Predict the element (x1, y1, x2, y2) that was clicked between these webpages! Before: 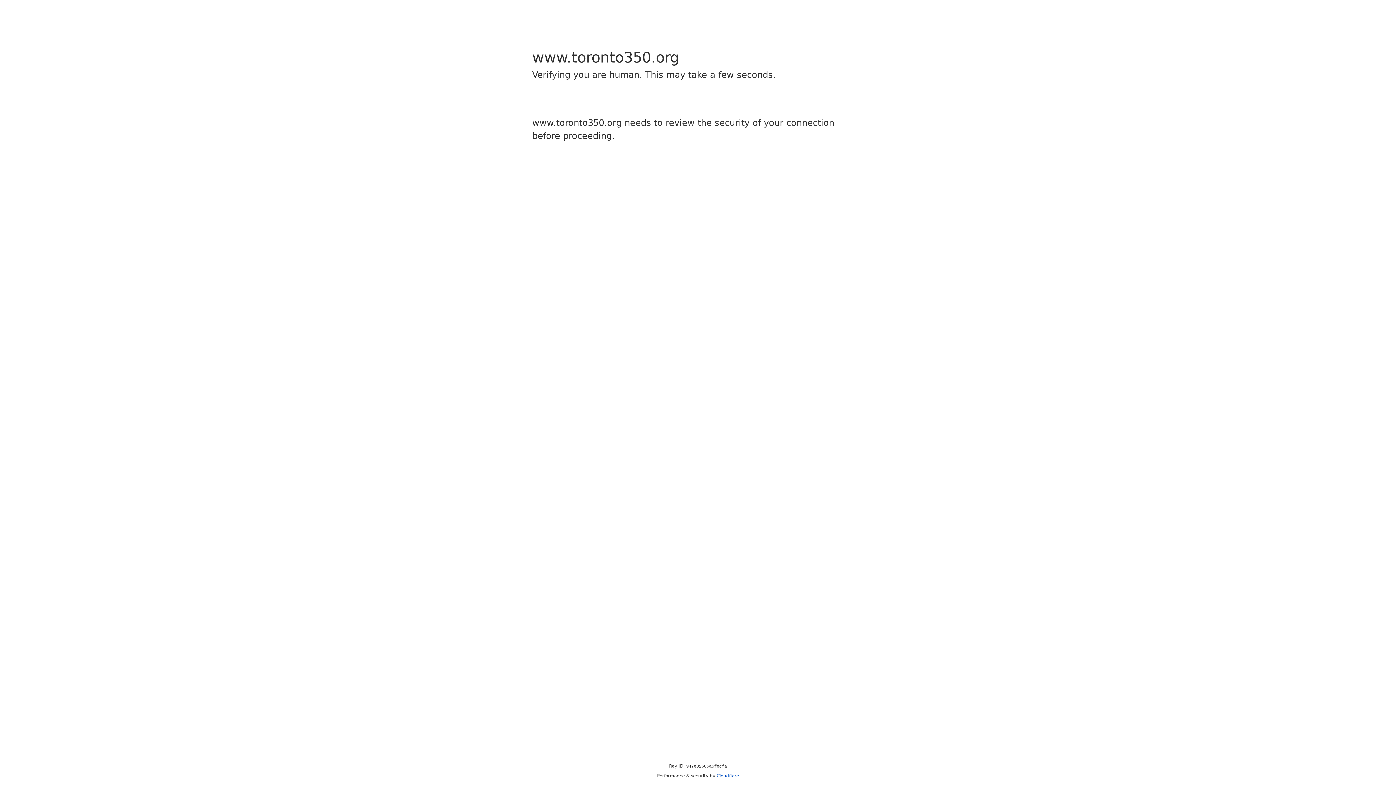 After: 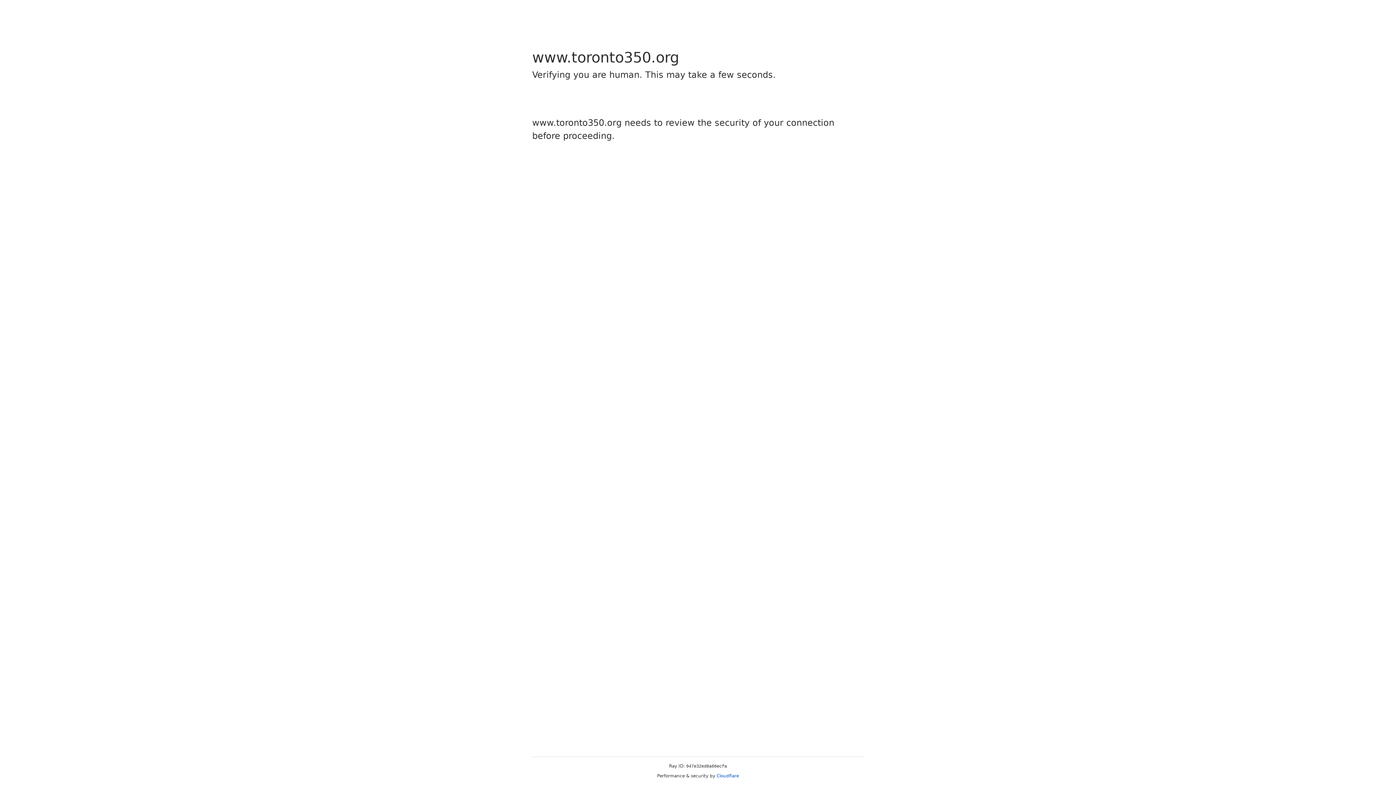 Action: bbox: (716, 773, 739, 778) label: Cloudflare